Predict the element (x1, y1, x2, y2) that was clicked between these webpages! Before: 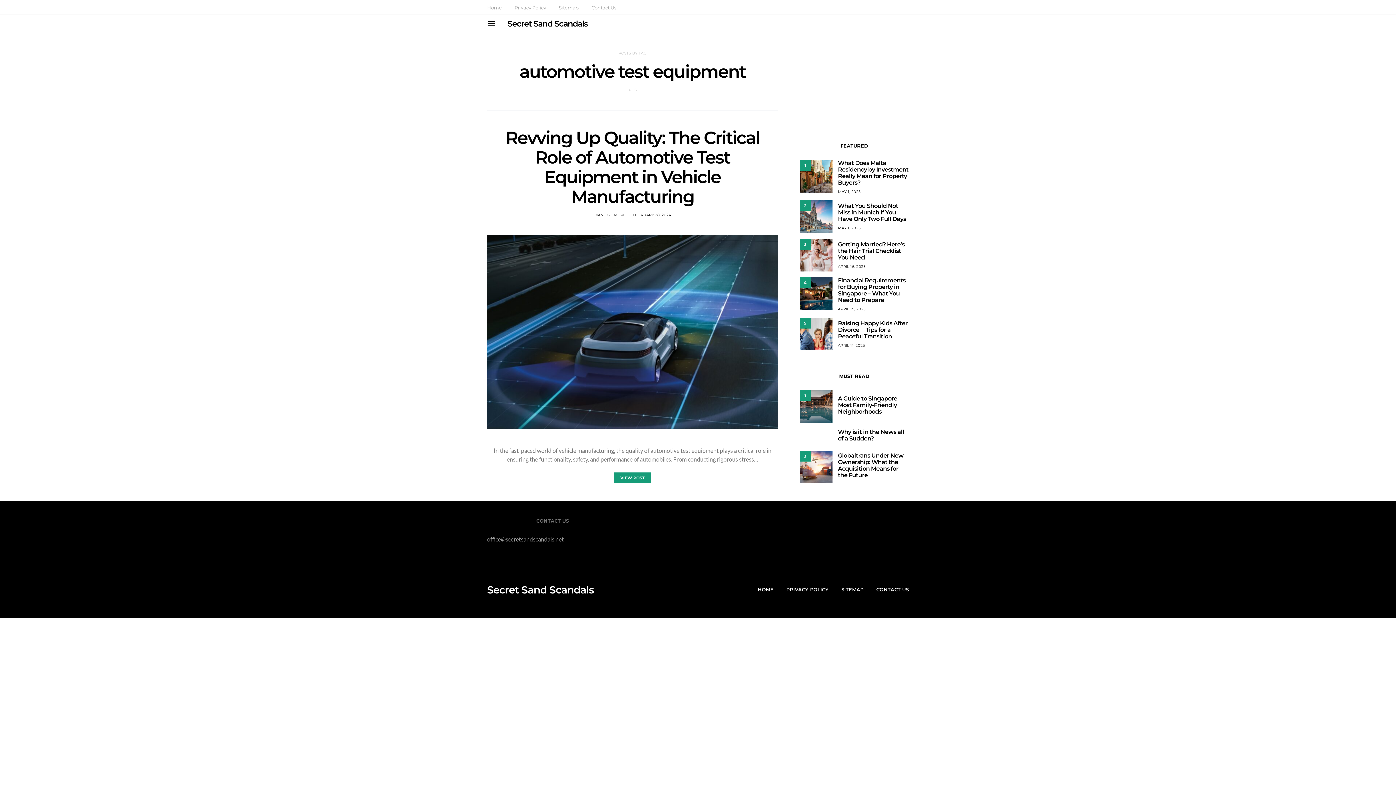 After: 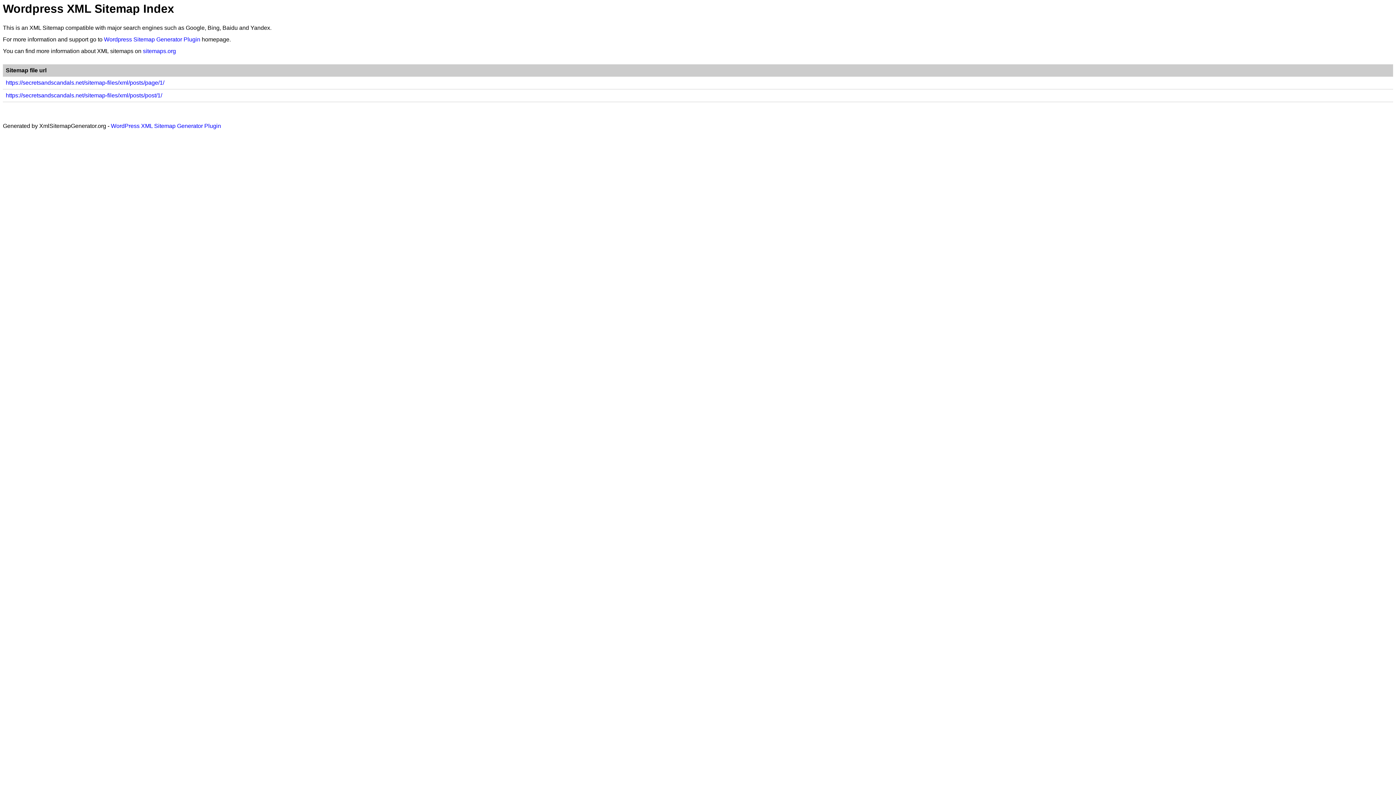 Action: bbox: (558, 4, 578, 11) label: Sitemap